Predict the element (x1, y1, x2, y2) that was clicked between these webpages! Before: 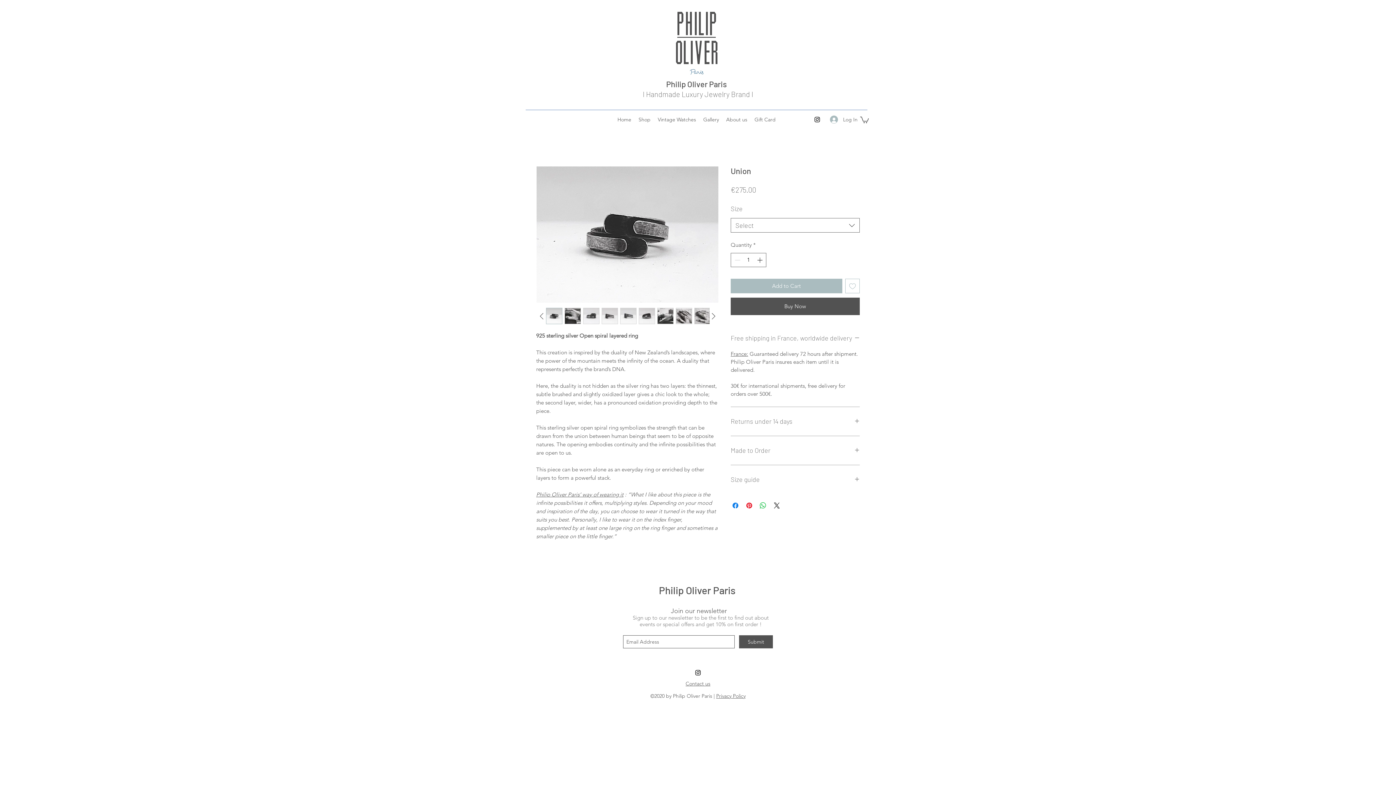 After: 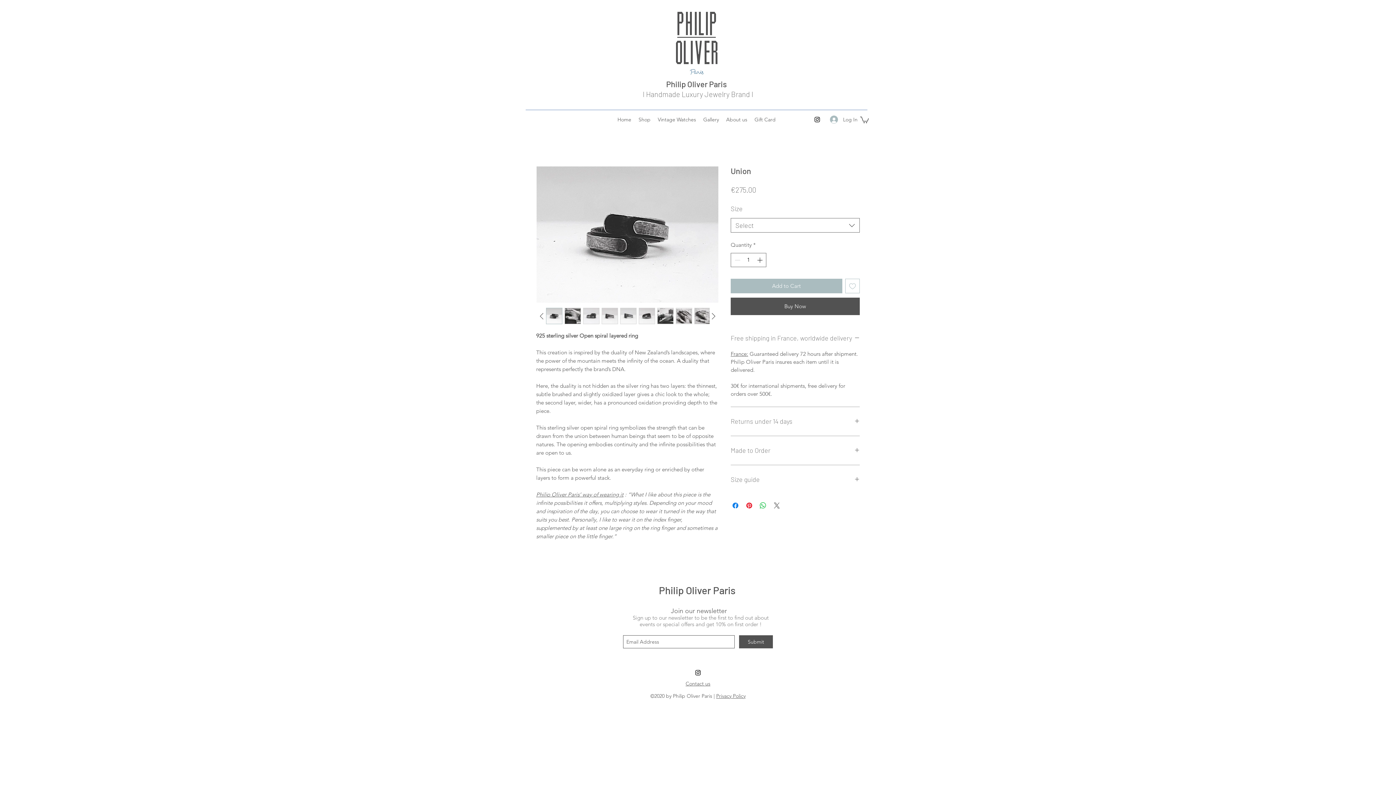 Action: bbox: (772, 501, 781, 510) label: Share on X